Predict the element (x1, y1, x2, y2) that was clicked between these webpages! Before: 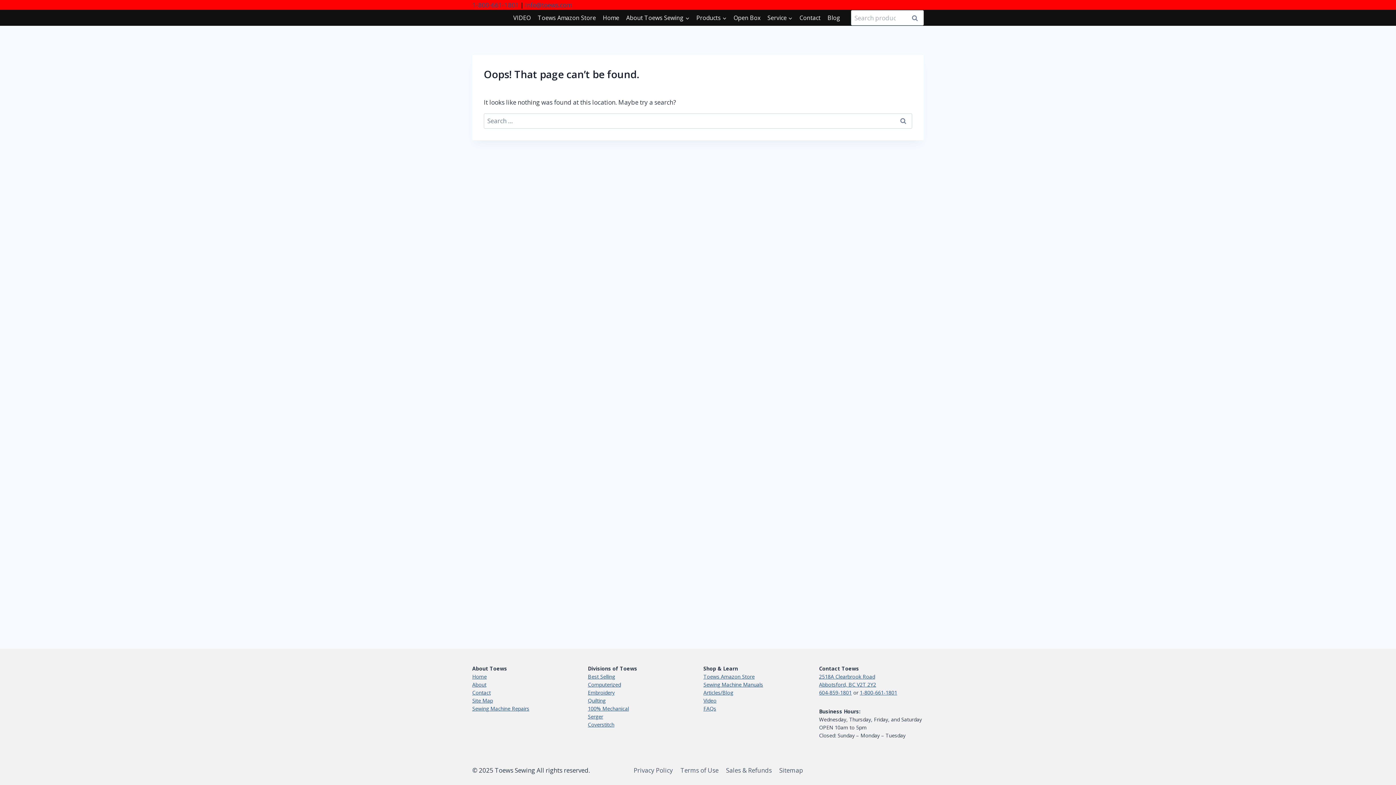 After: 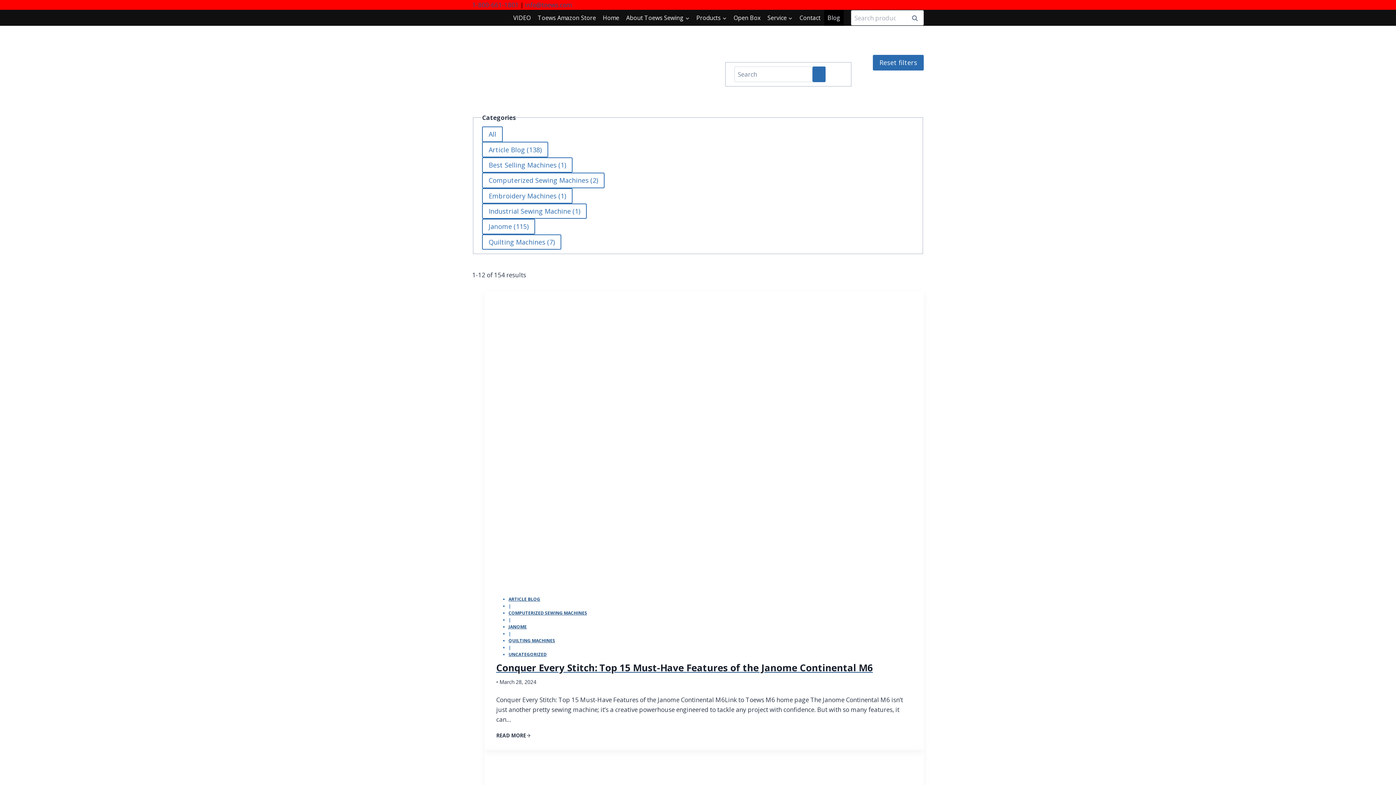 Action: label: Articles/Blog bbox: (703, 689, 733, 696)